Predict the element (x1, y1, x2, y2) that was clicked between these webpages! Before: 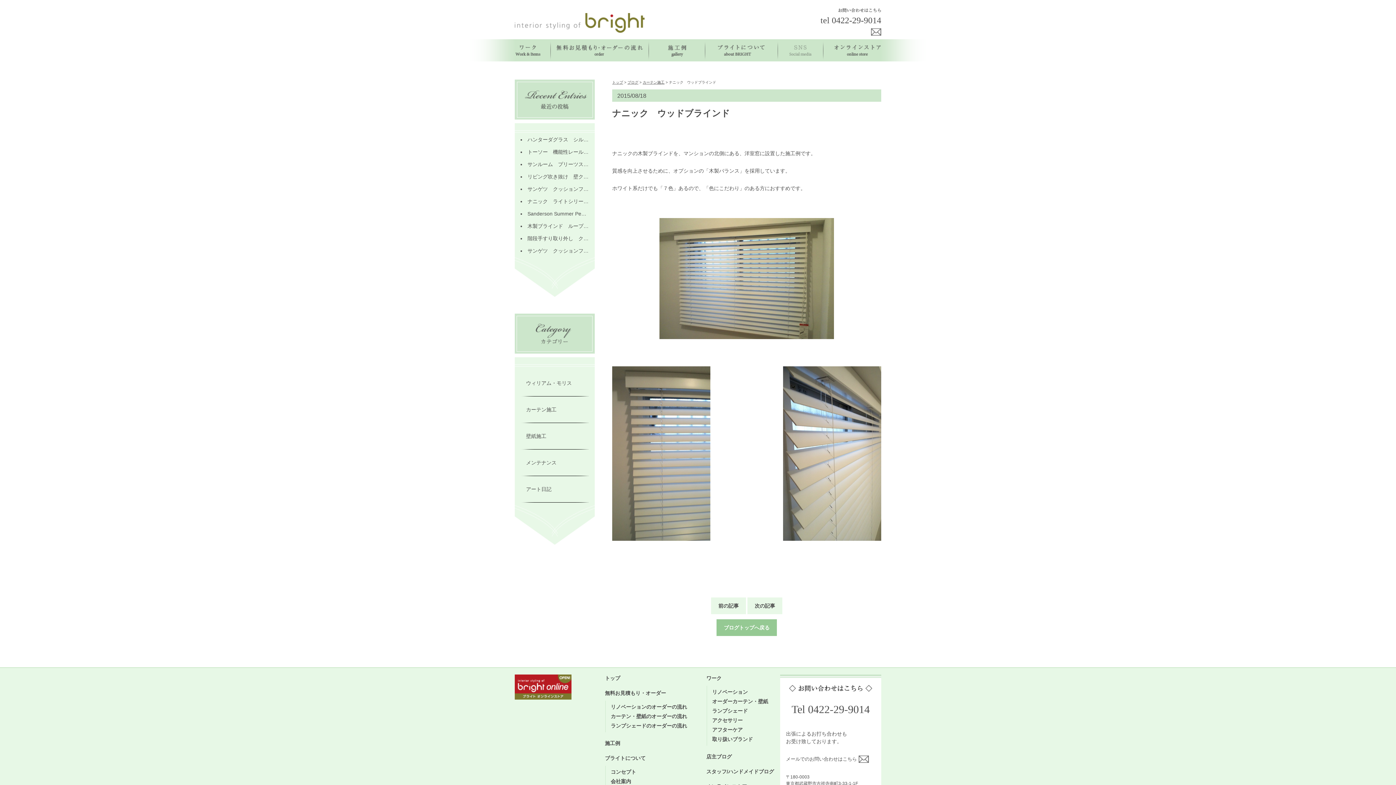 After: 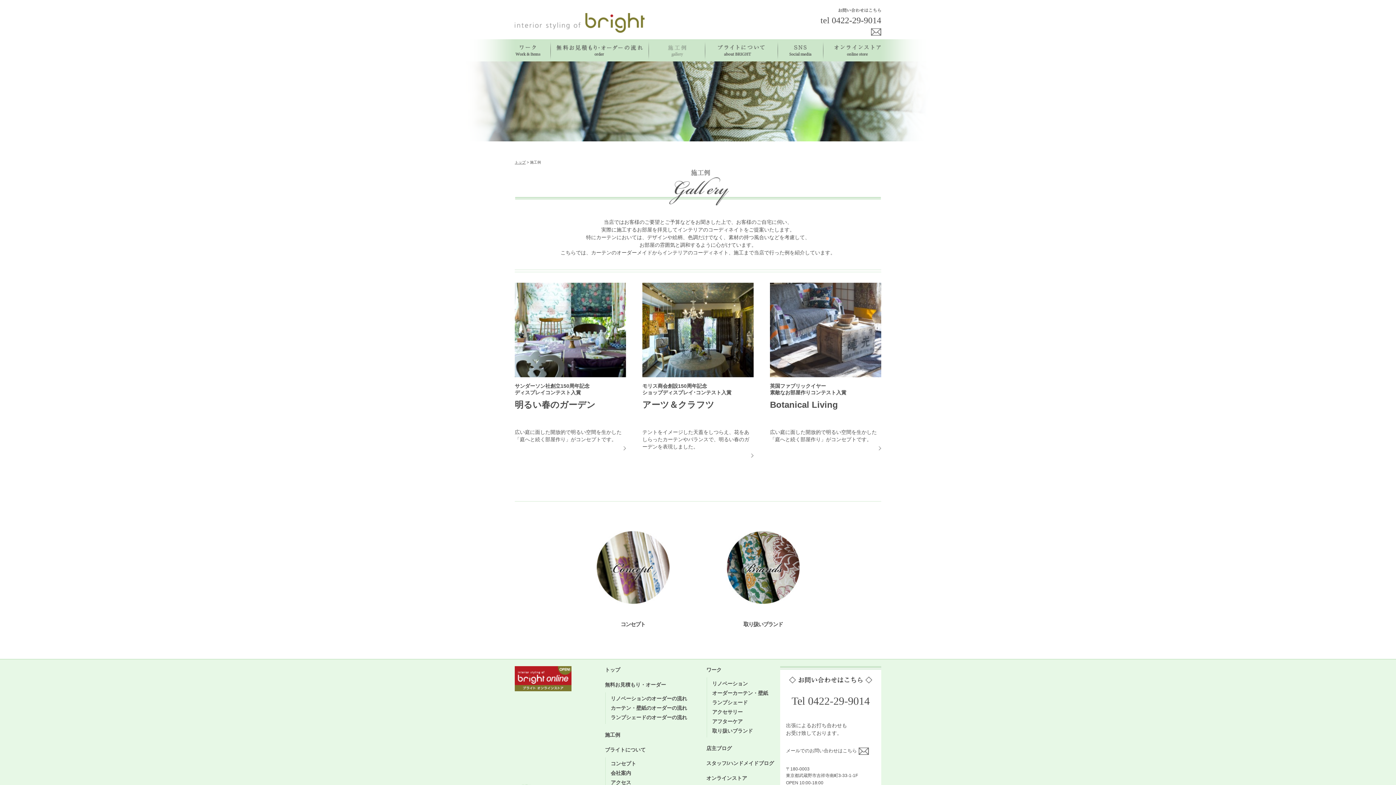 Action: bbox: (605, 740, 620, 746) label: 施工例